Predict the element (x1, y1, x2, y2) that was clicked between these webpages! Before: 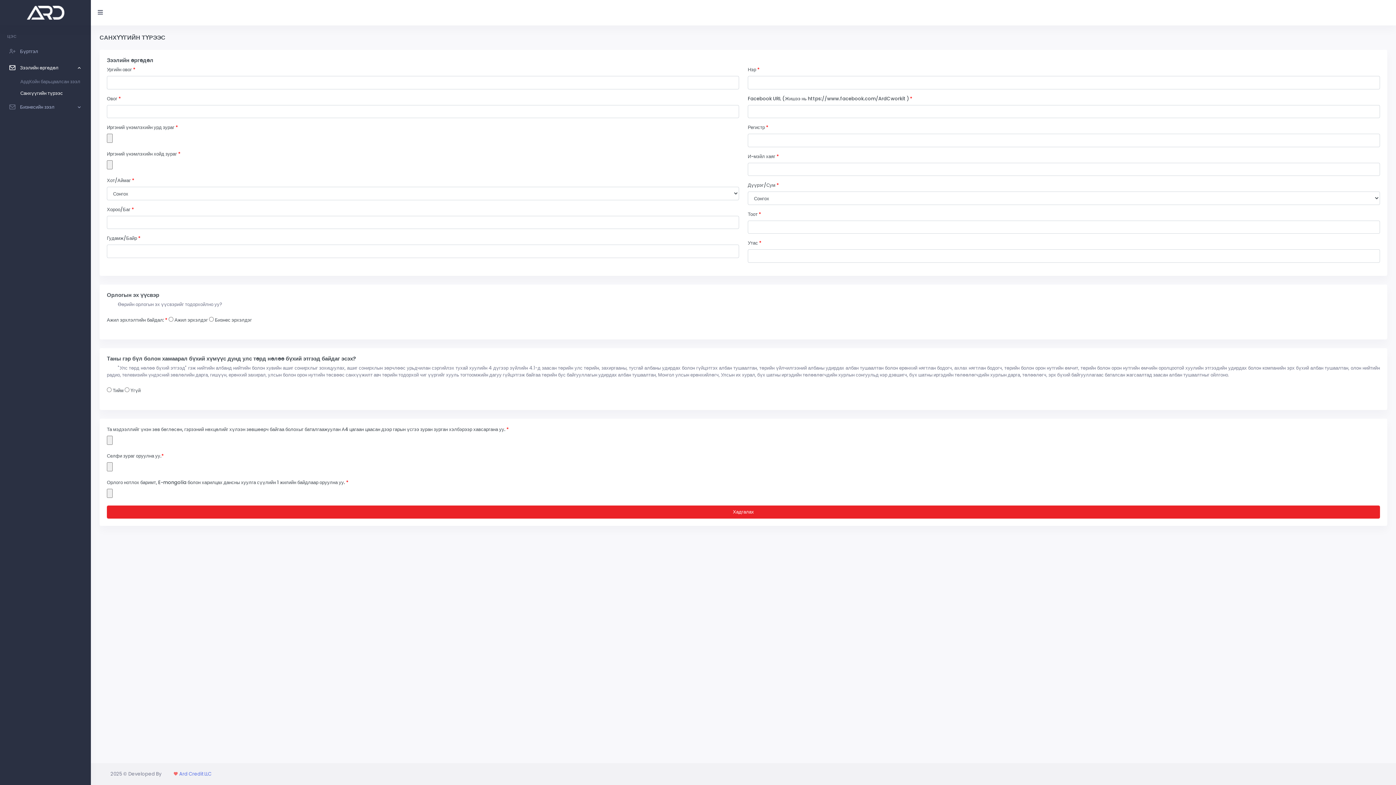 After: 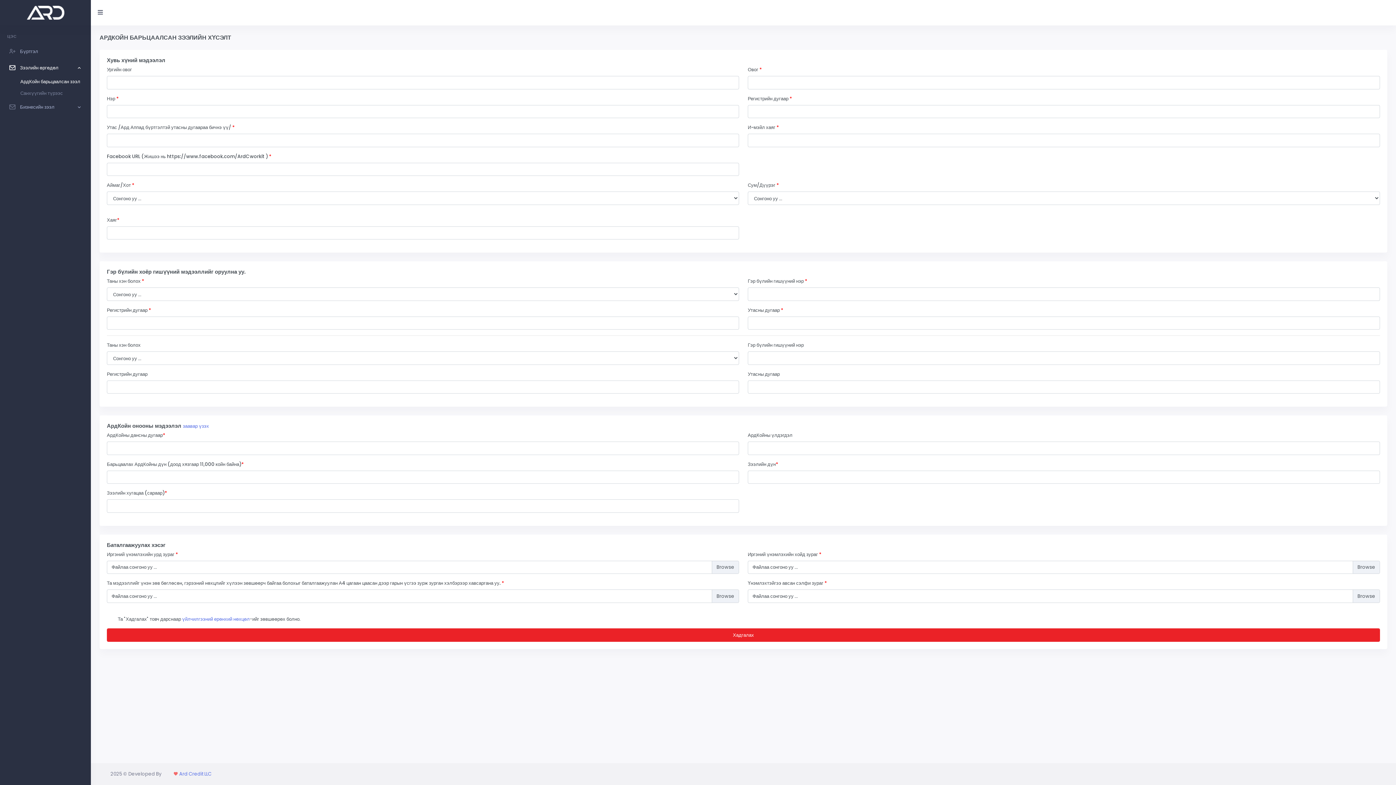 Action: bbox: (0, 76, 90, 87) label: АрдКойн барьцаалсан зээл